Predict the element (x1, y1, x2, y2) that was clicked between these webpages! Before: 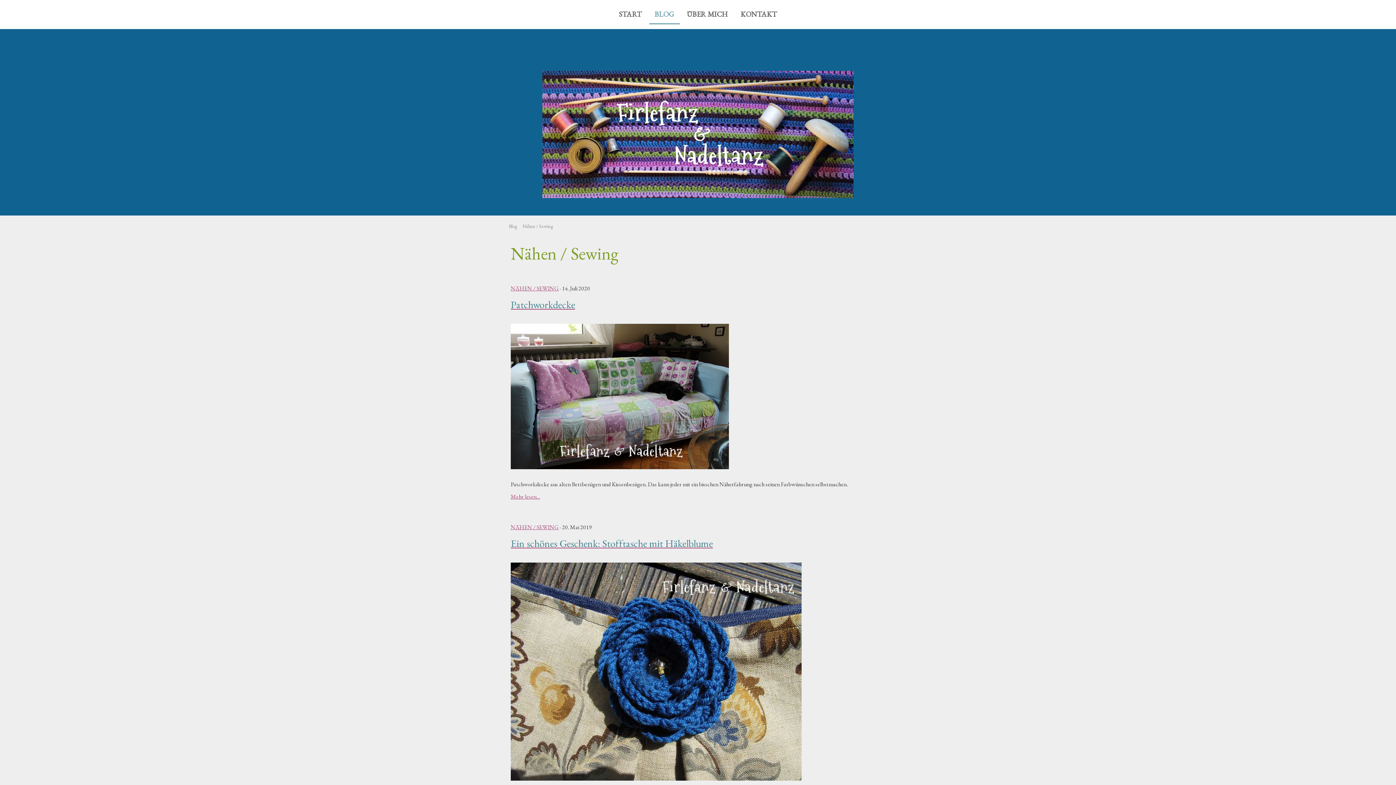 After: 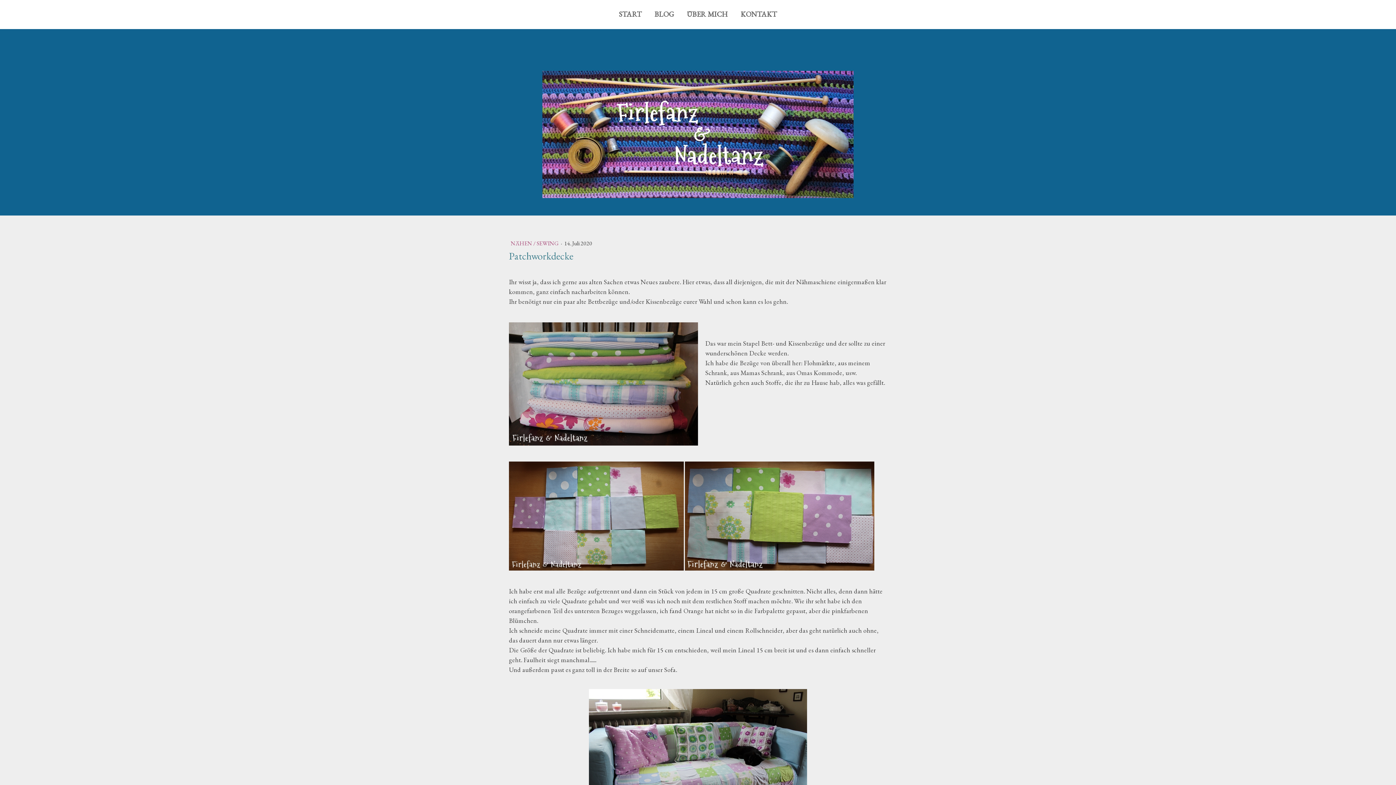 Action: label: Patchworkdecke bbox: (510, 298, 885, 311)